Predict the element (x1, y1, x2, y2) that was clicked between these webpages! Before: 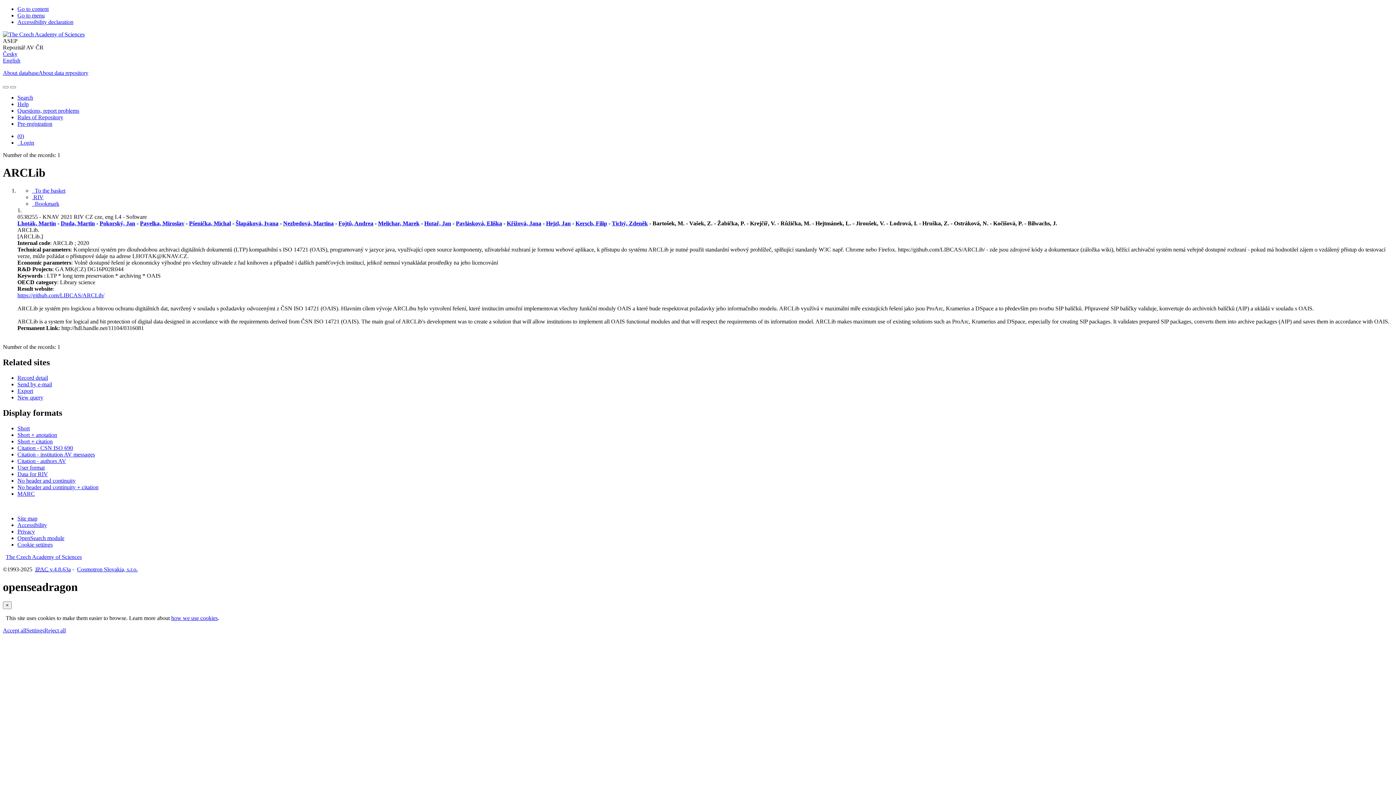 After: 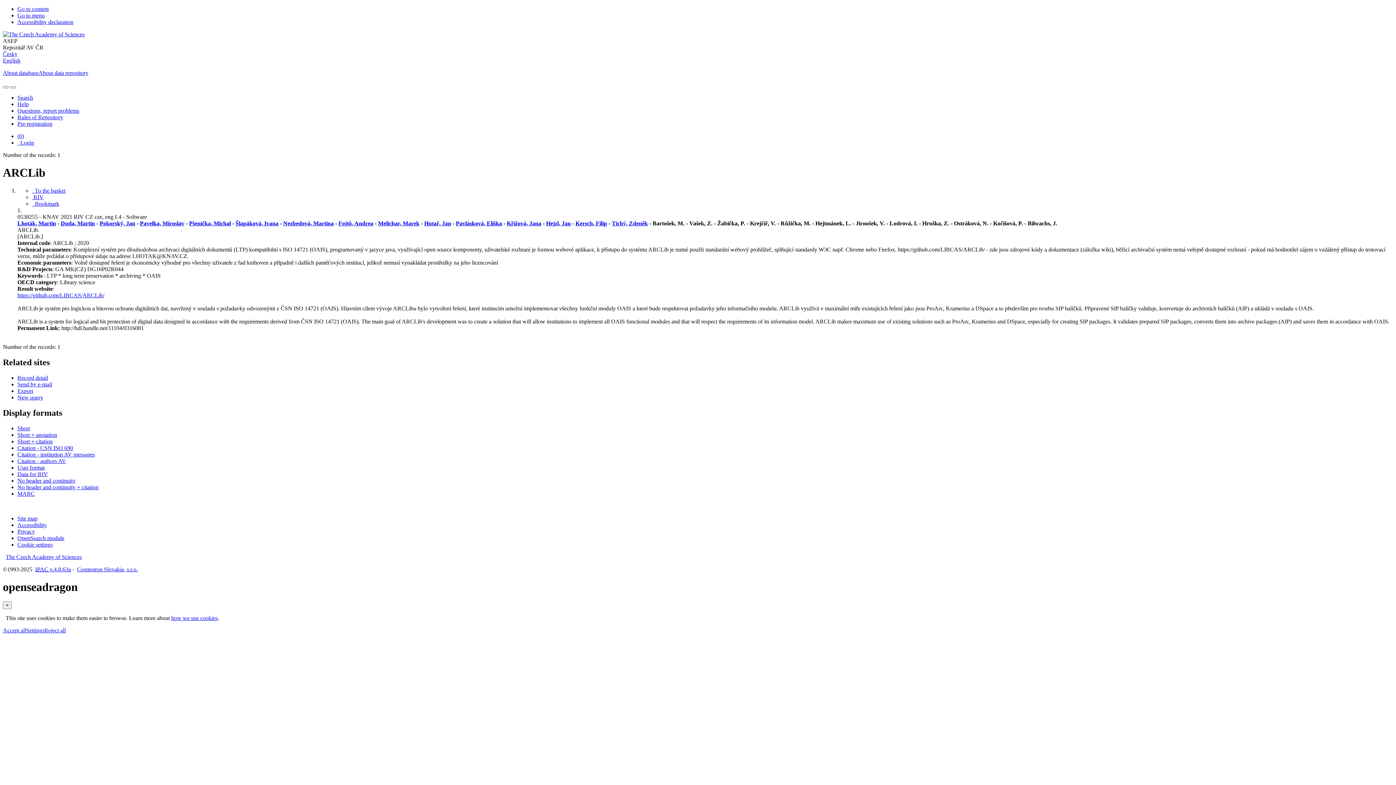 Action: bbox: (17, 374, 48, 380) label: Detailed record view